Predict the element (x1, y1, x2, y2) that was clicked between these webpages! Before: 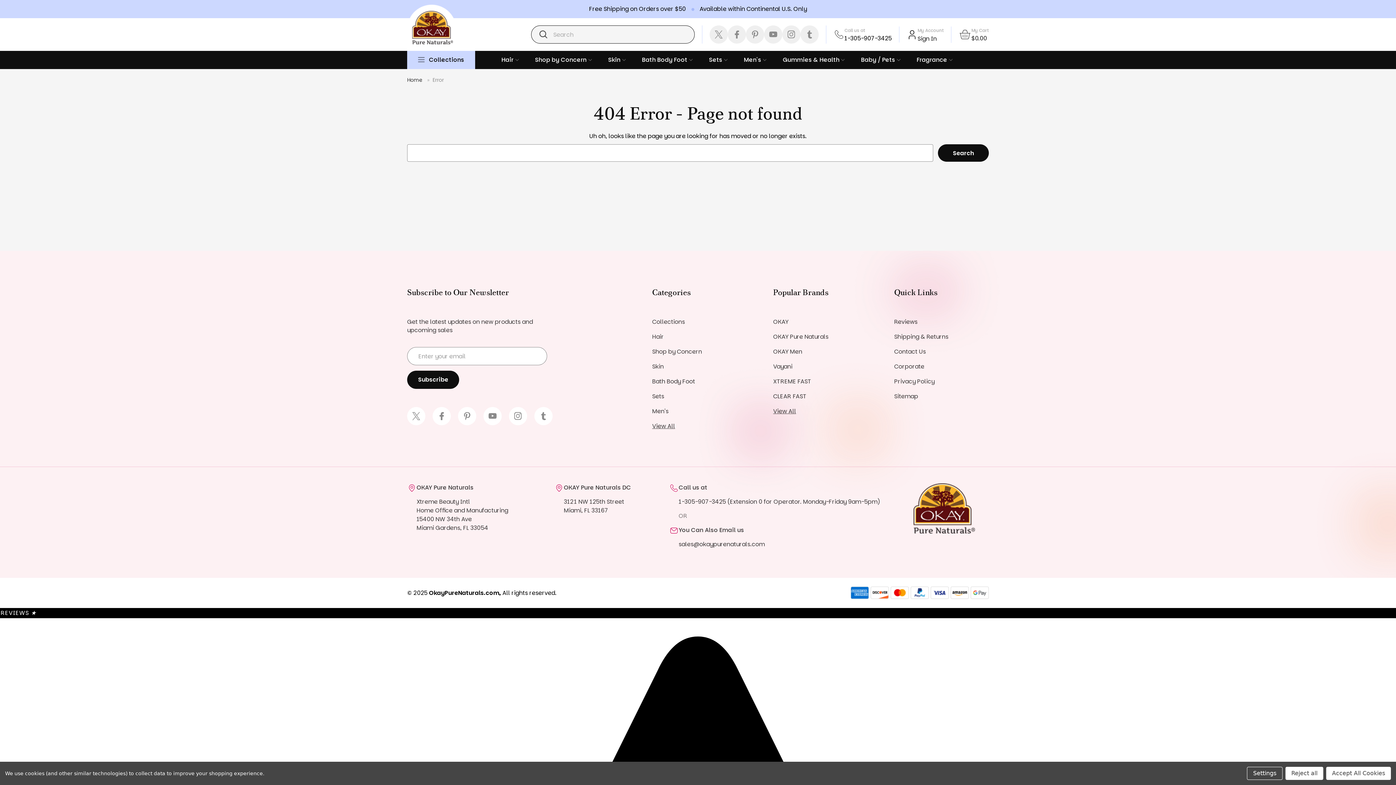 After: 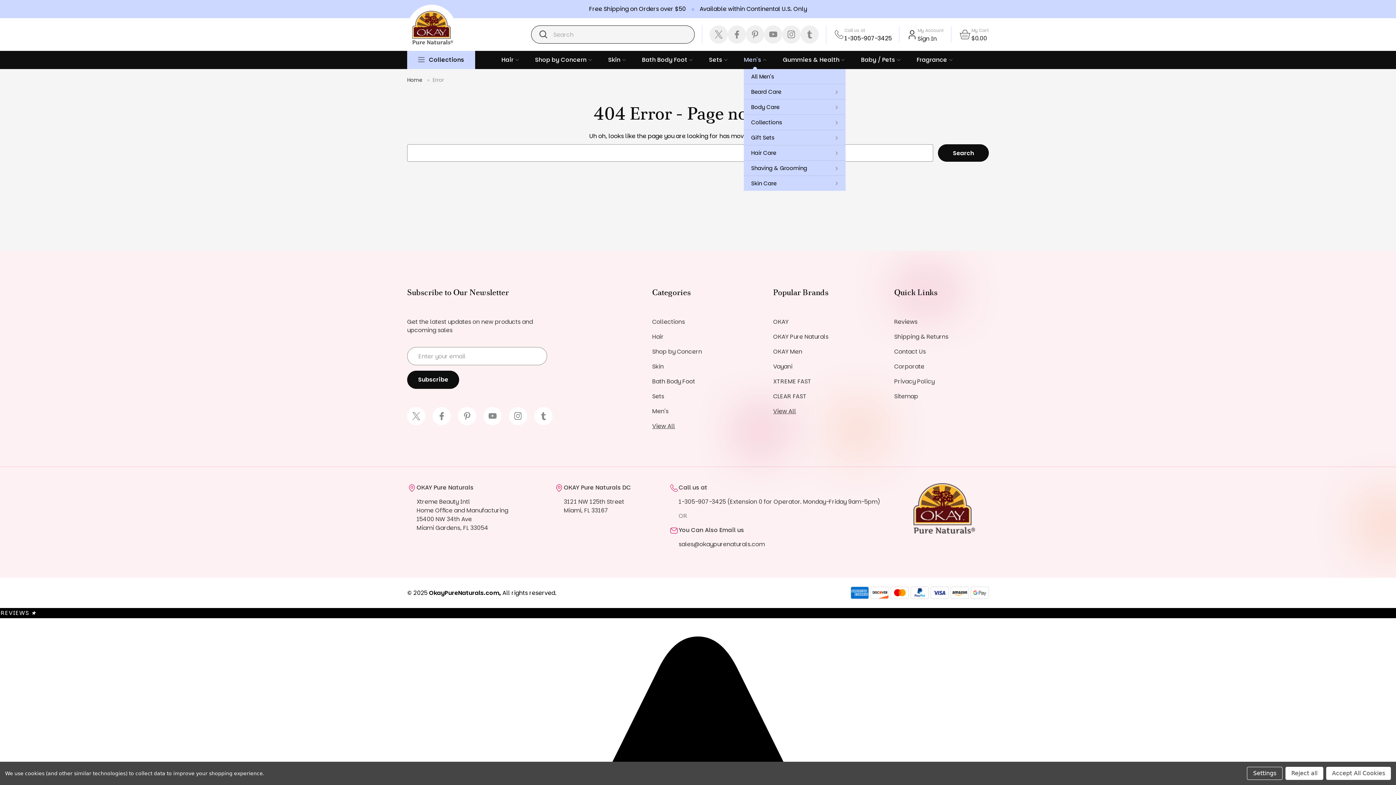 Action: label: Men's bbox: (744, 50, 766, 69)